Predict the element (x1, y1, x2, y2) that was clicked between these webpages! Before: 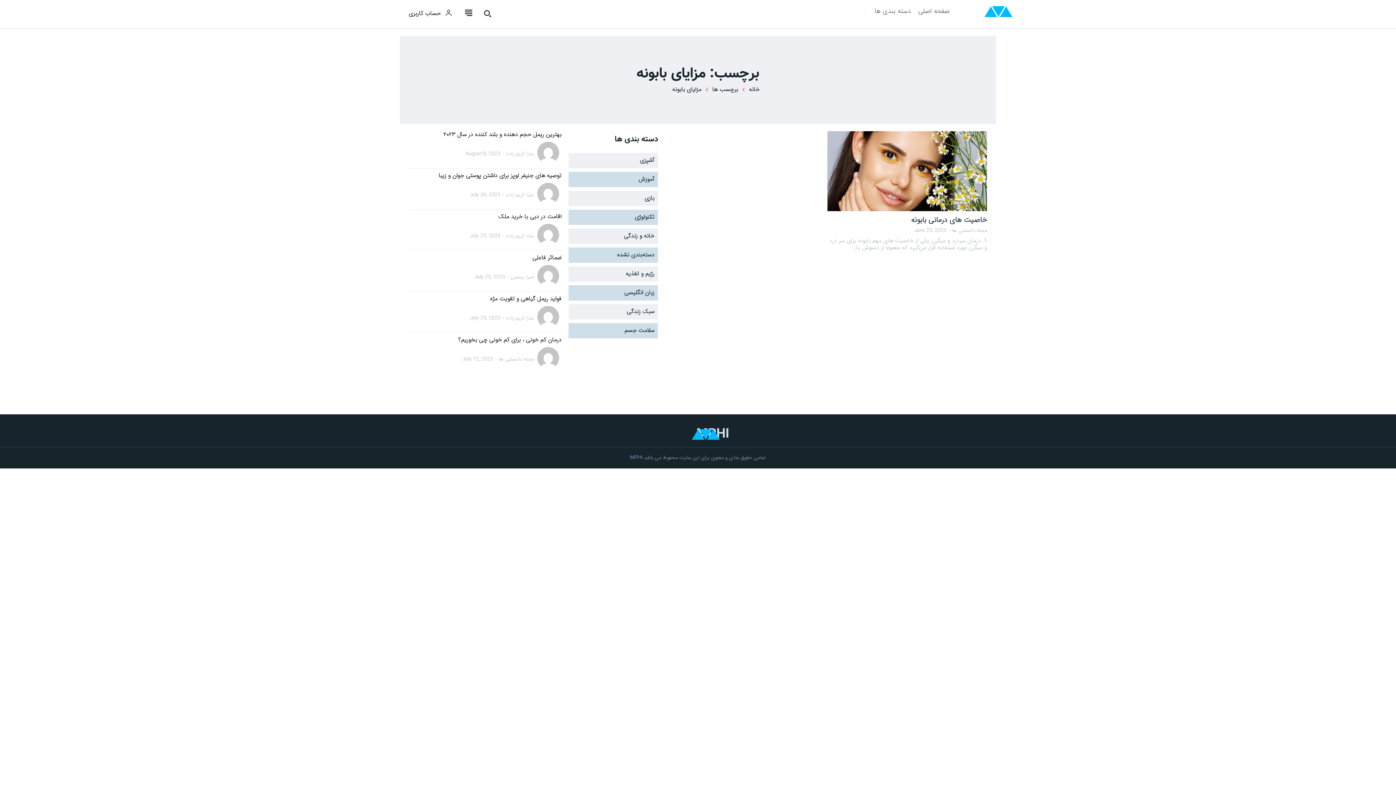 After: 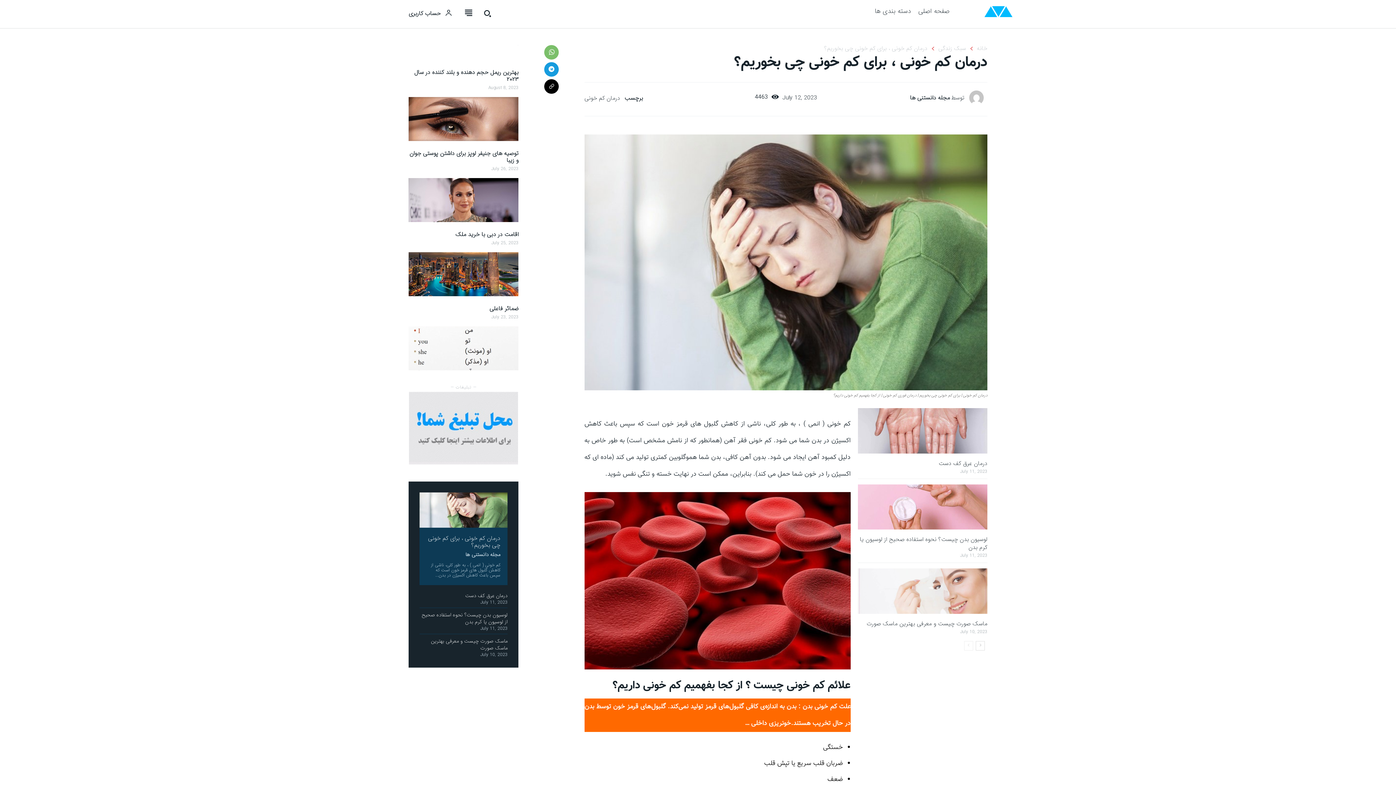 Action: label: درمان کم خونی ، برای کم خونی چی بخوریم؟ bbox: (458, 335, 561, 344)